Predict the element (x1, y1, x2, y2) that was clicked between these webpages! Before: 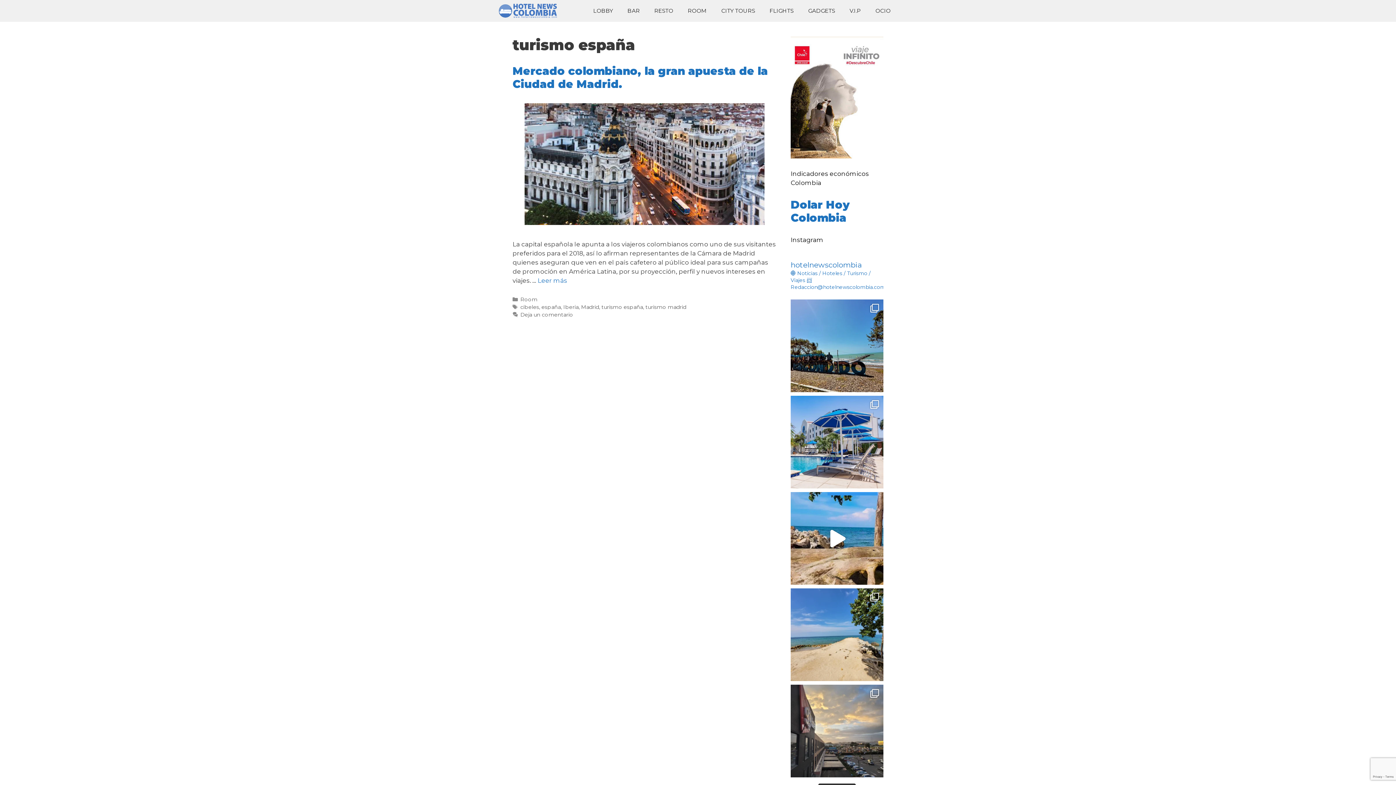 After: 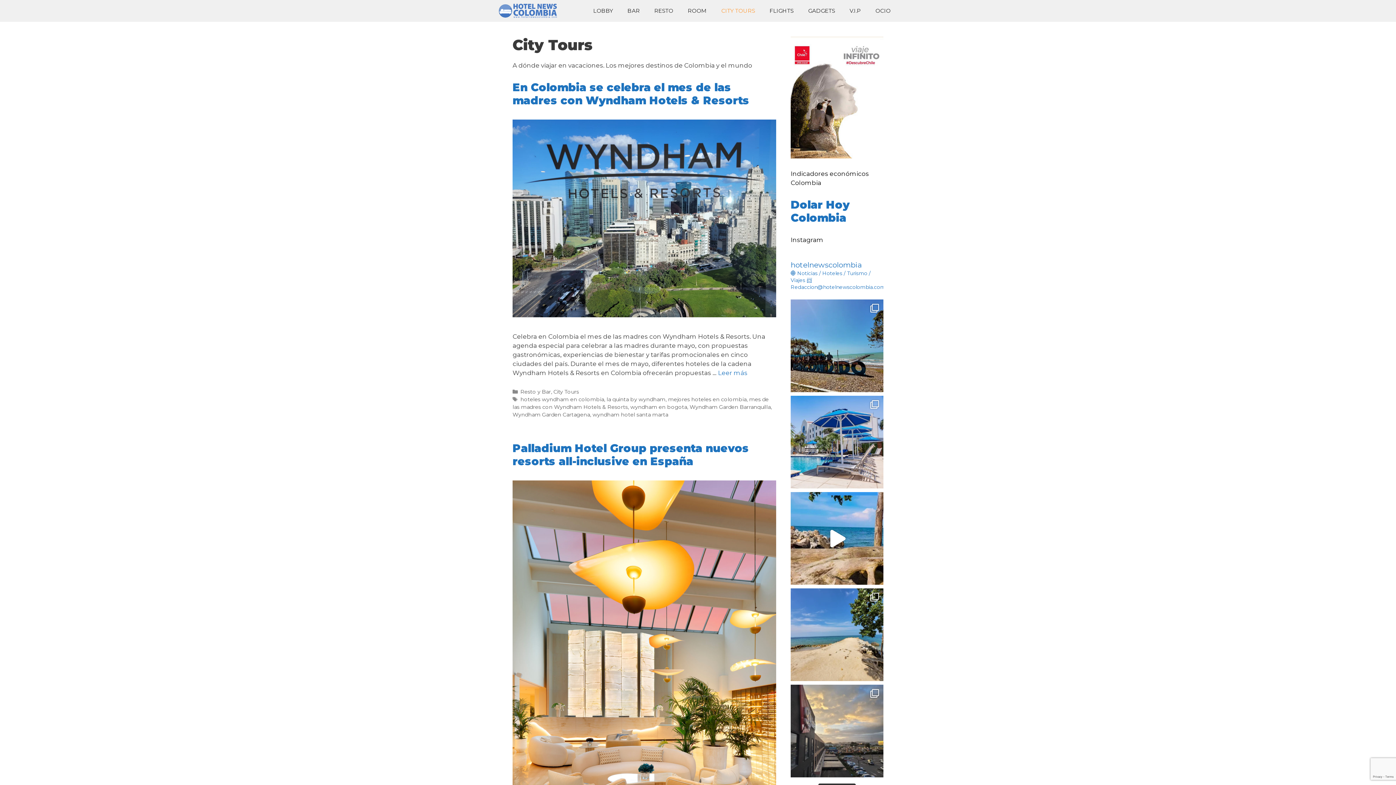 Action: bbox: (714, 0, 762, 21) label: CITY TOURS